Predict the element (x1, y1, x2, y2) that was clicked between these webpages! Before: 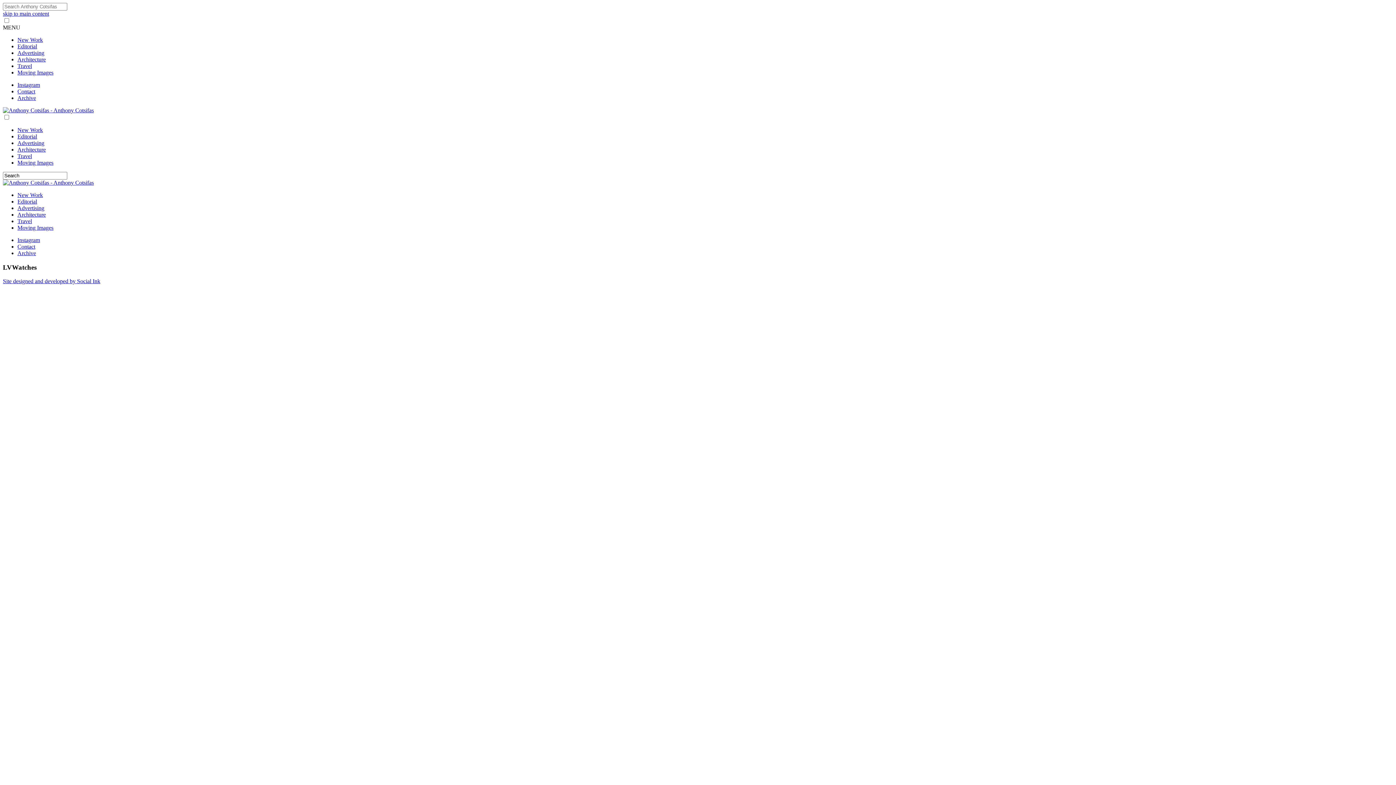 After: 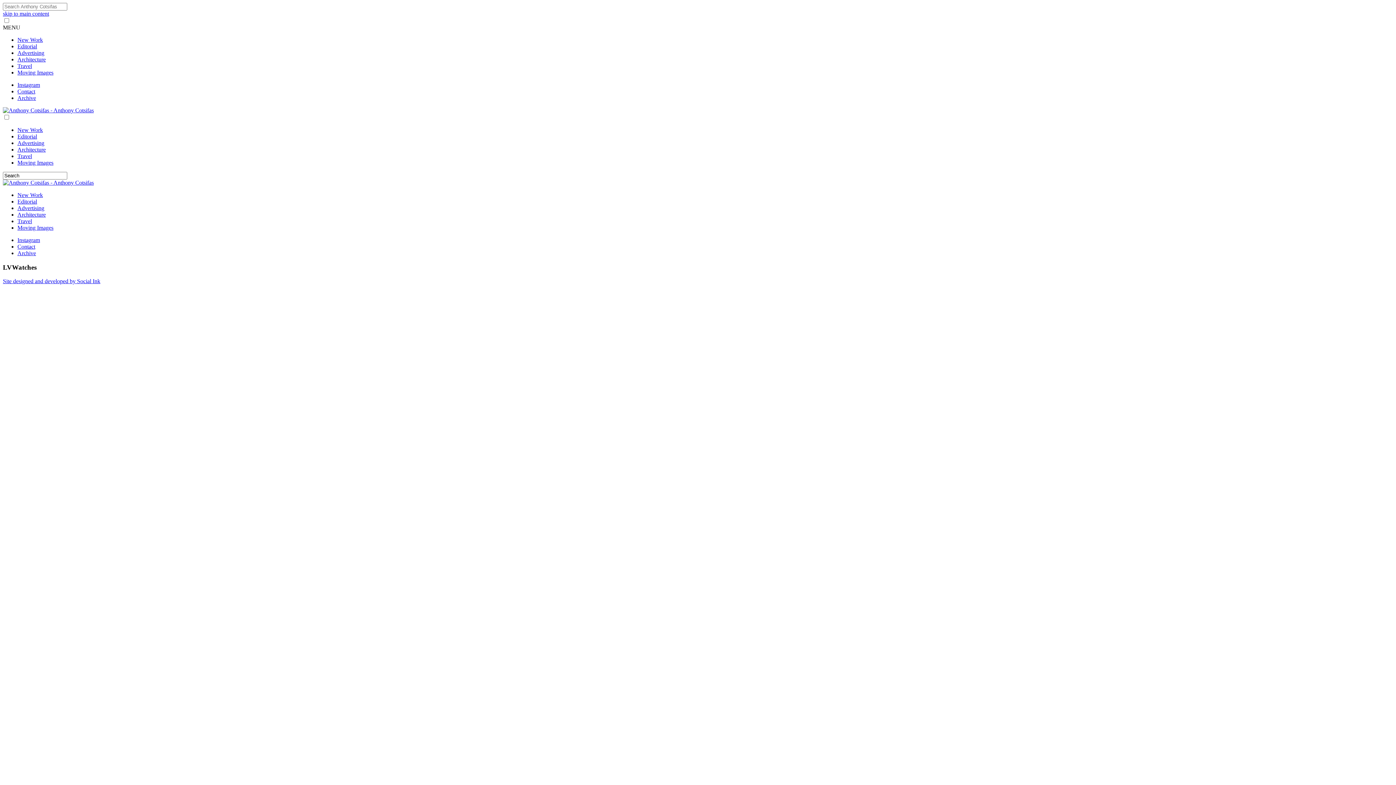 Action: label: skip to main content bbox: (2, 10, 49, 16)